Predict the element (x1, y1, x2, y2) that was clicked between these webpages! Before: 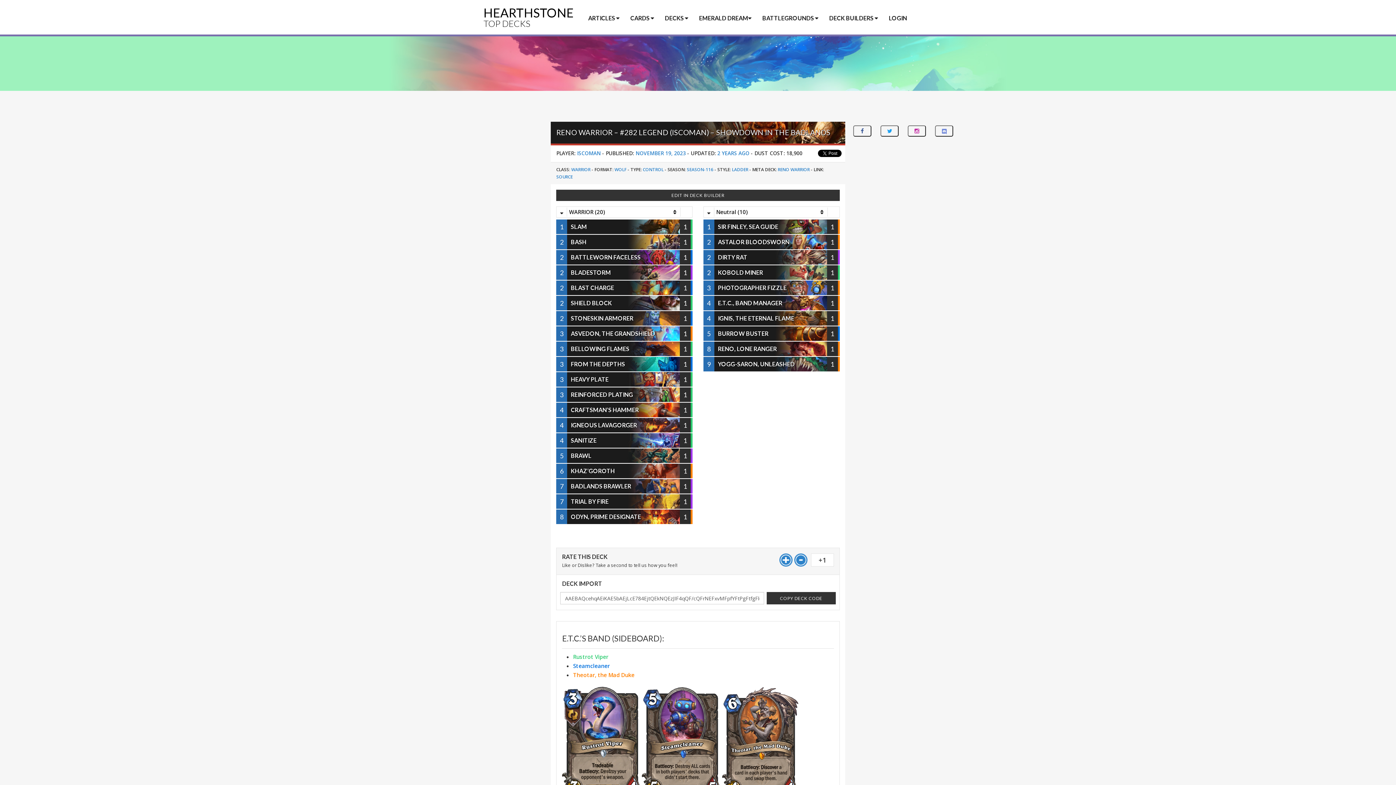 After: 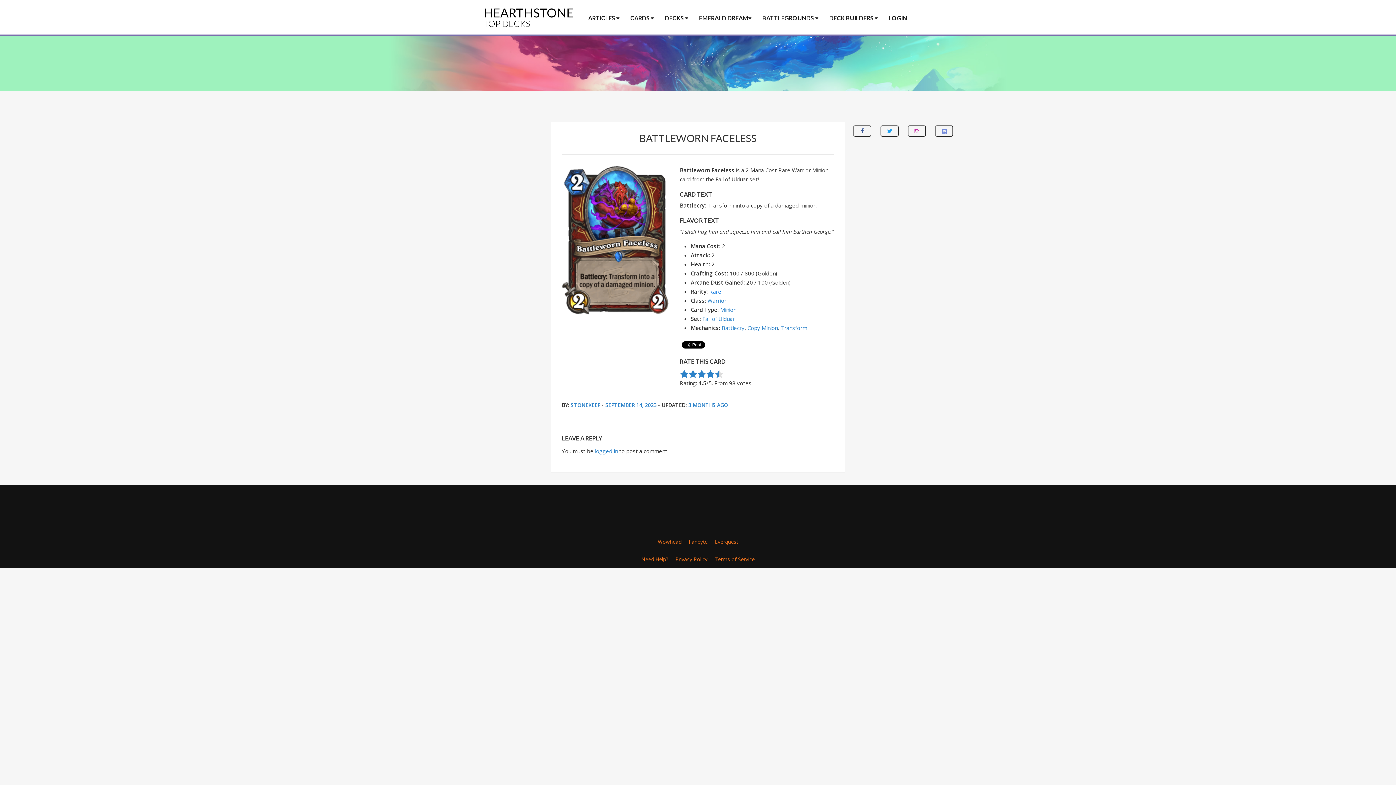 Action: label: BATTLEWORN FACELESS bbox: (556, 250, 690, 261)